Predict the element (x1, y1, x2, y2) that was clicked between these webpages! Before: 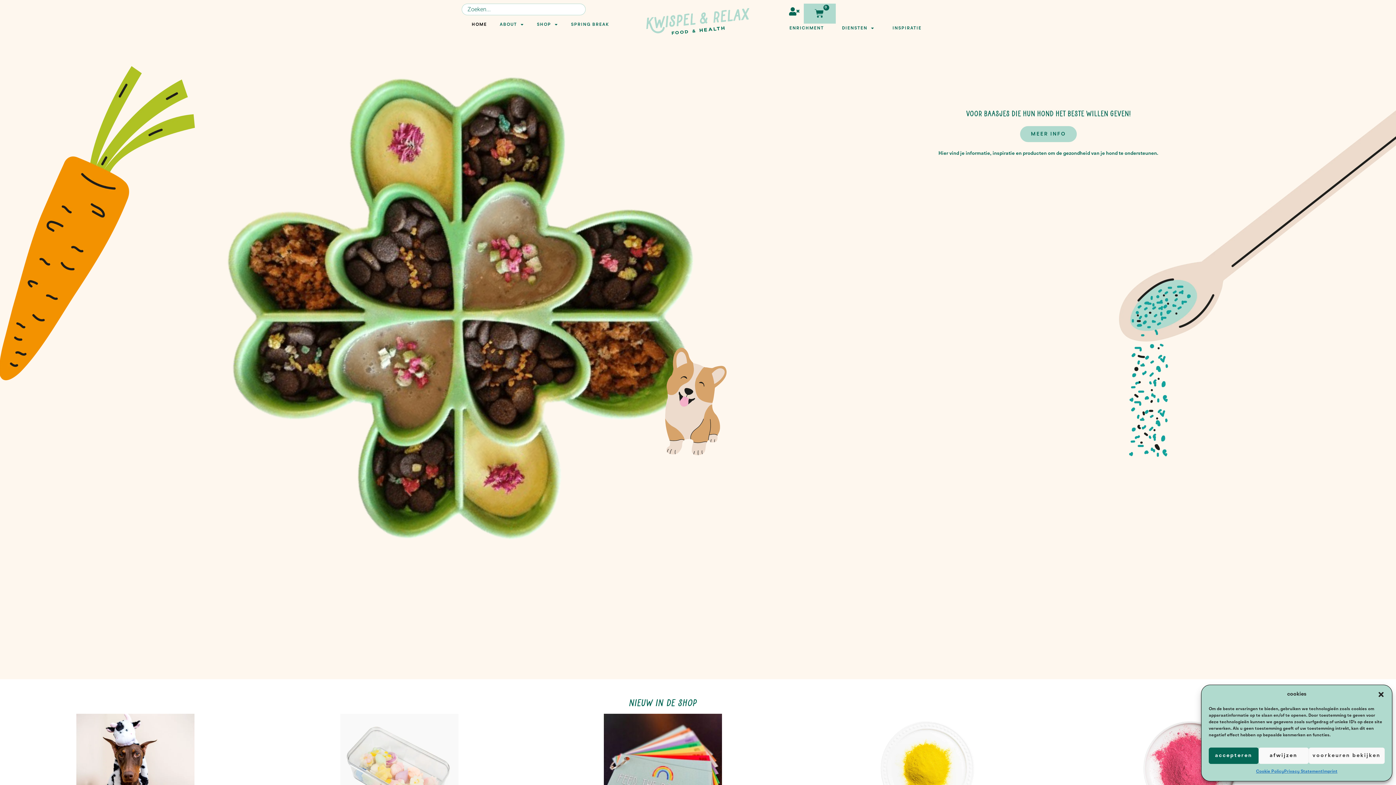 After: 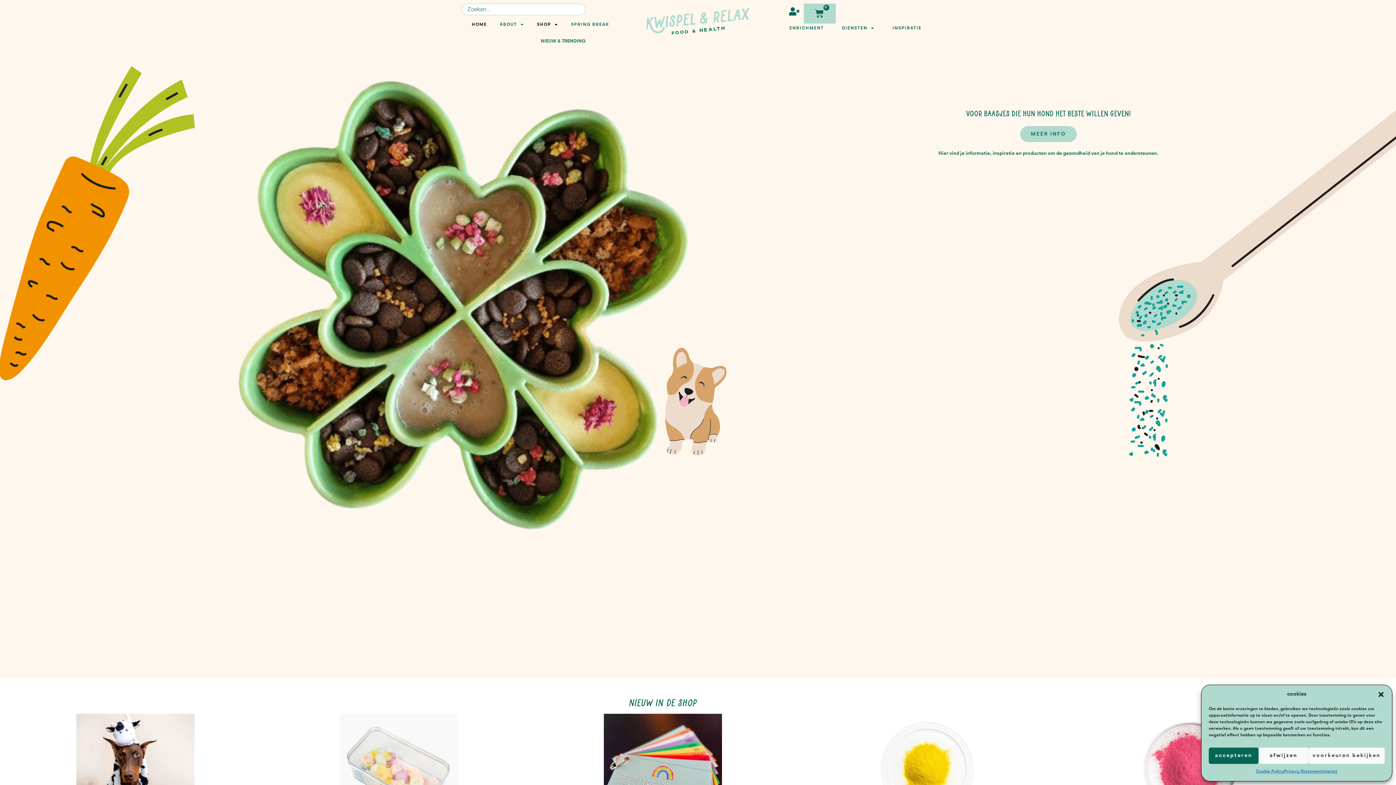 Action: bbox: (530, 16, 564, 33) label: SHOP